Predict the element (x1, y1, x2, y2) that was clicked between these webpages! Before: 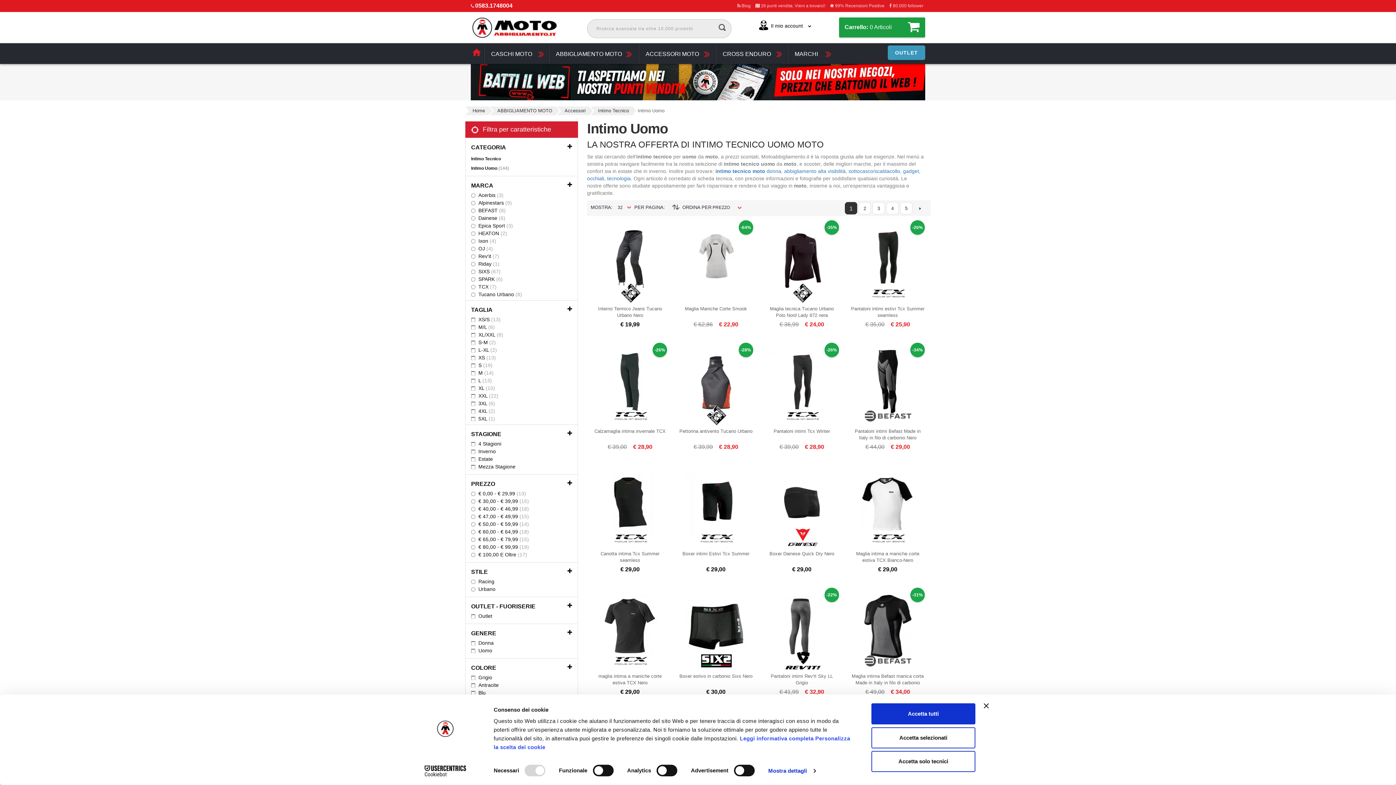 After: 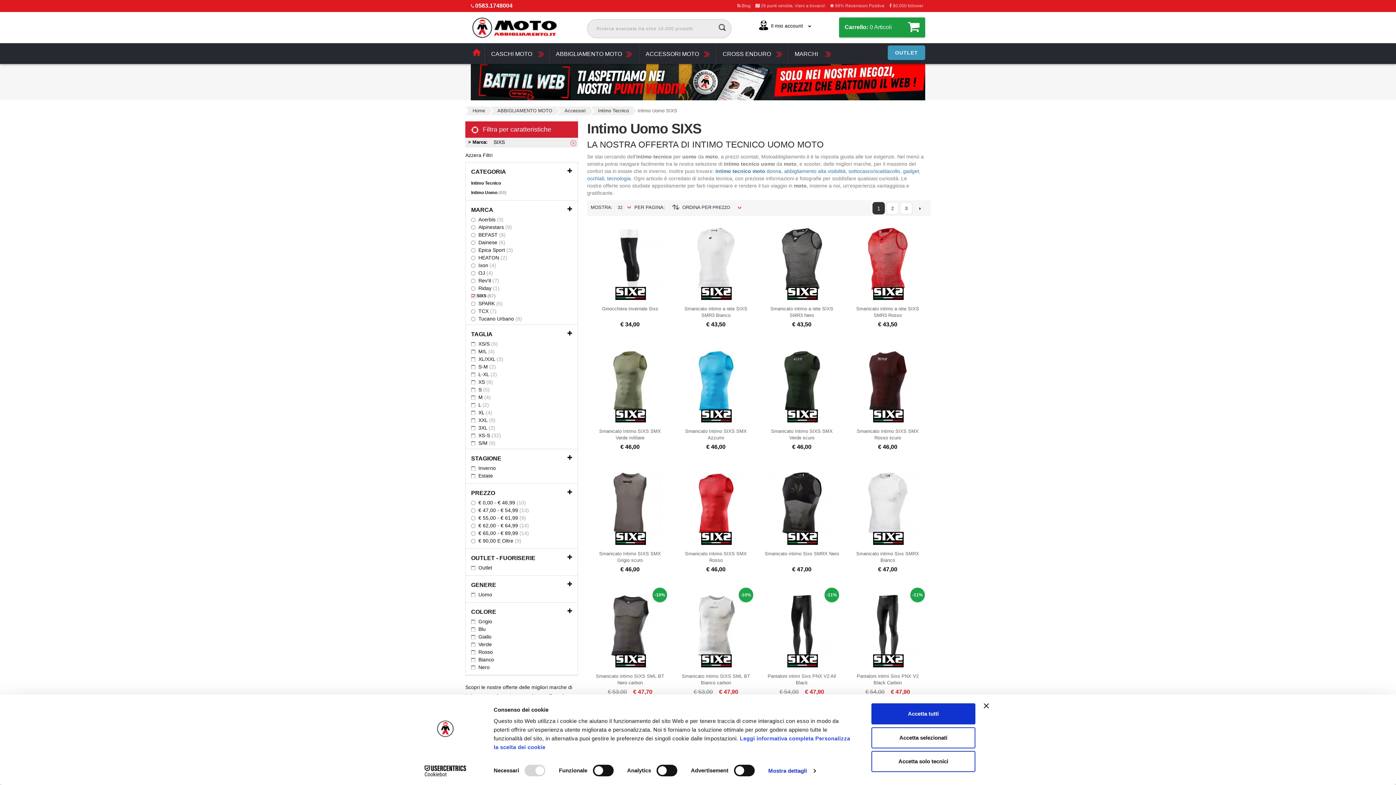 Action: bbox: (471, 268, 572, 275) label: SIXS (67)